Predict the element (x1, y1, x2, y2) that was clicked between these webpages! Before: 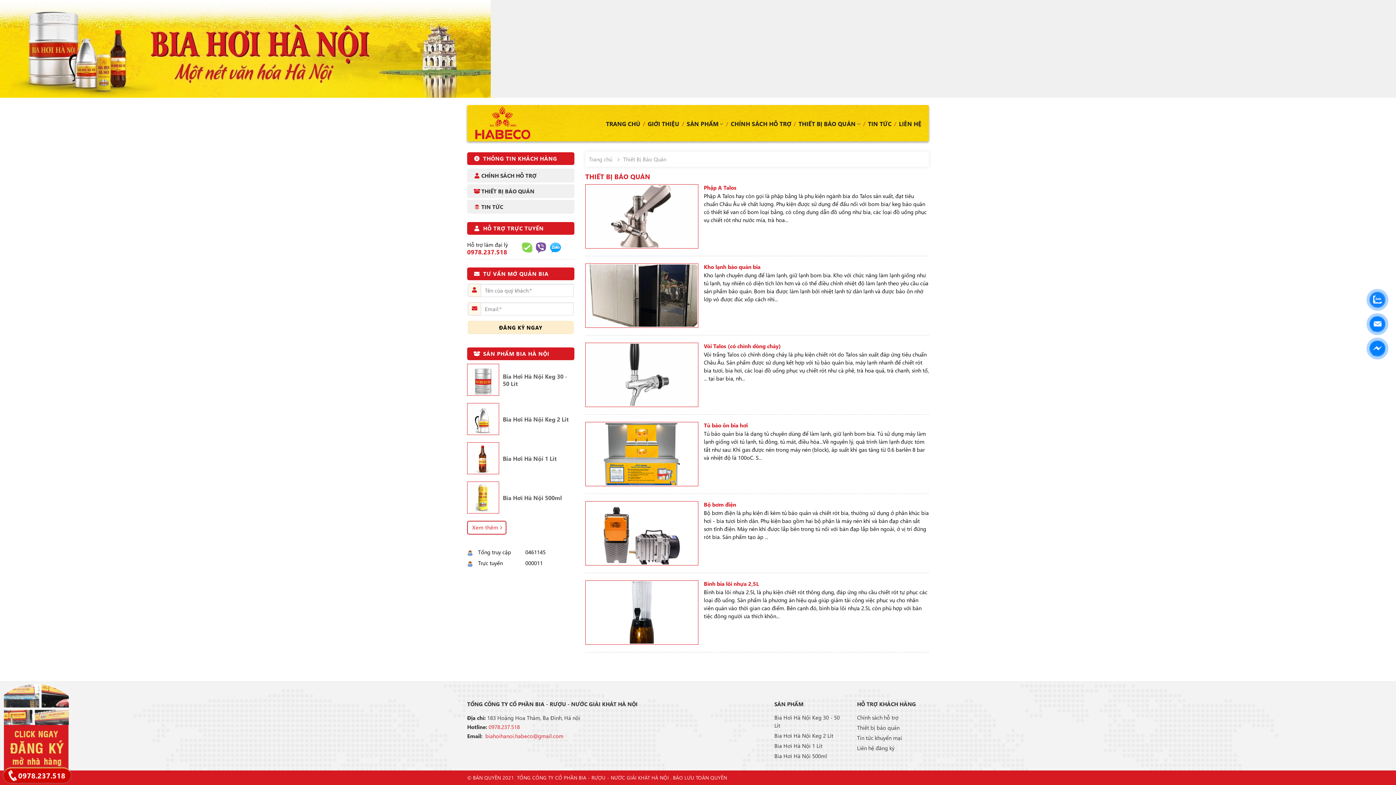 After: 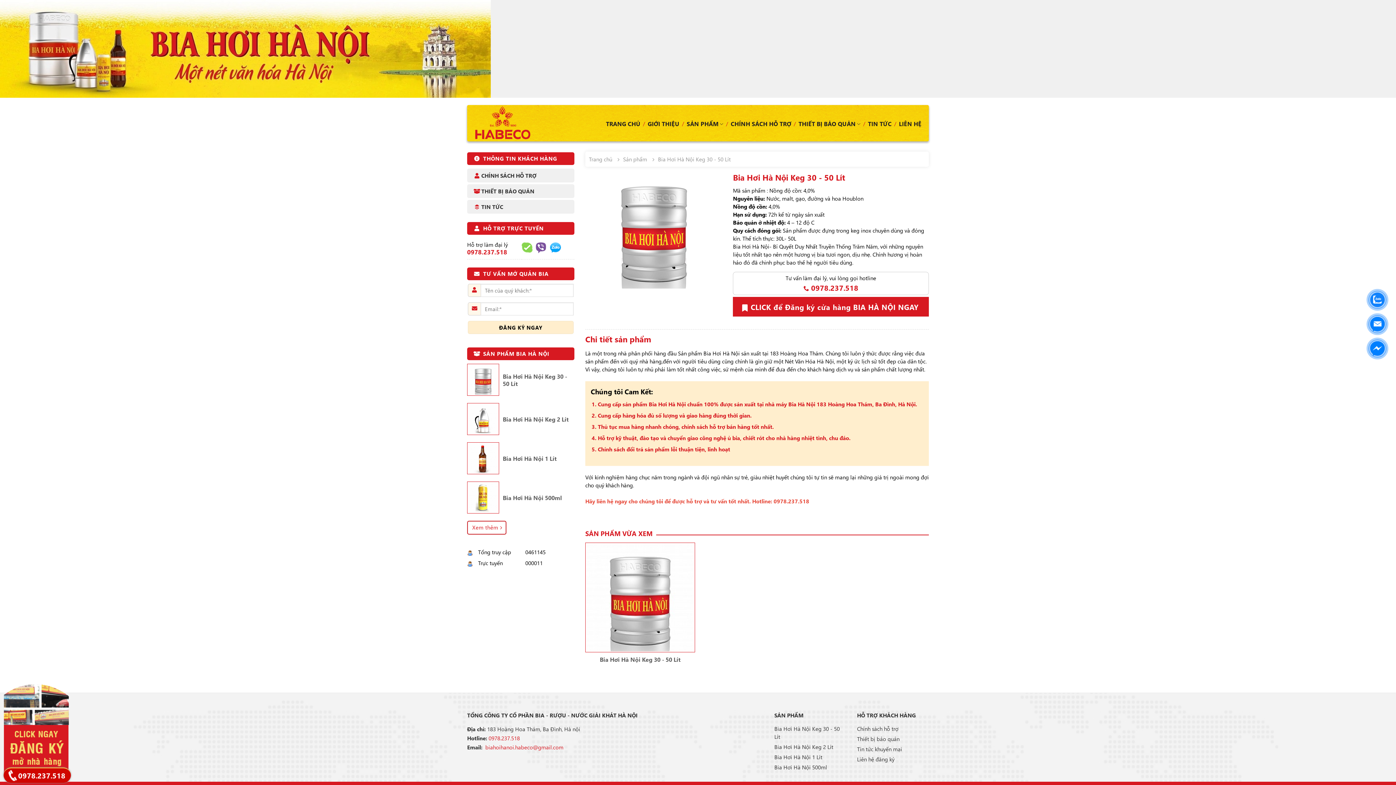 Action: label: Bia Hơi Hà Nội Keg 30 - 50 Lít bbox: (502, 372, 570, 387)